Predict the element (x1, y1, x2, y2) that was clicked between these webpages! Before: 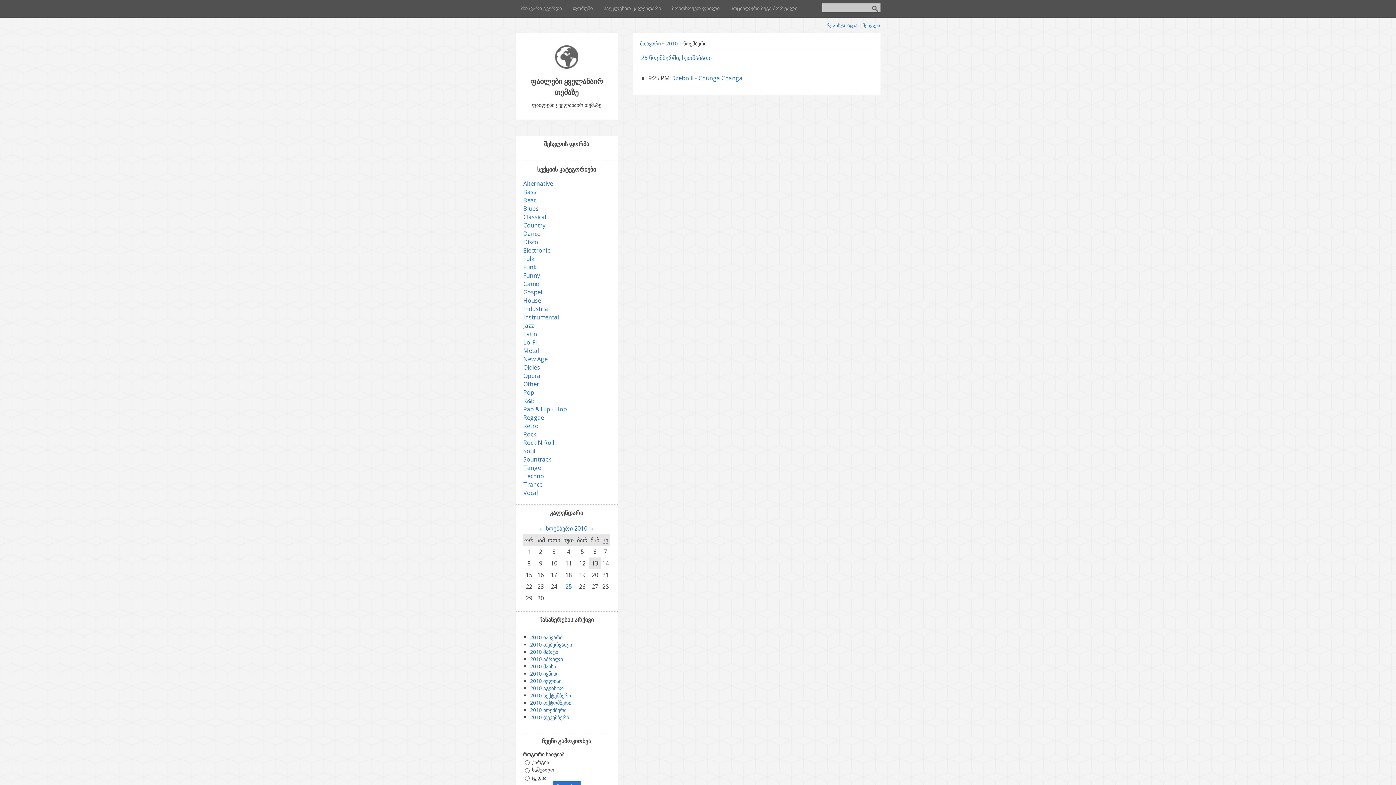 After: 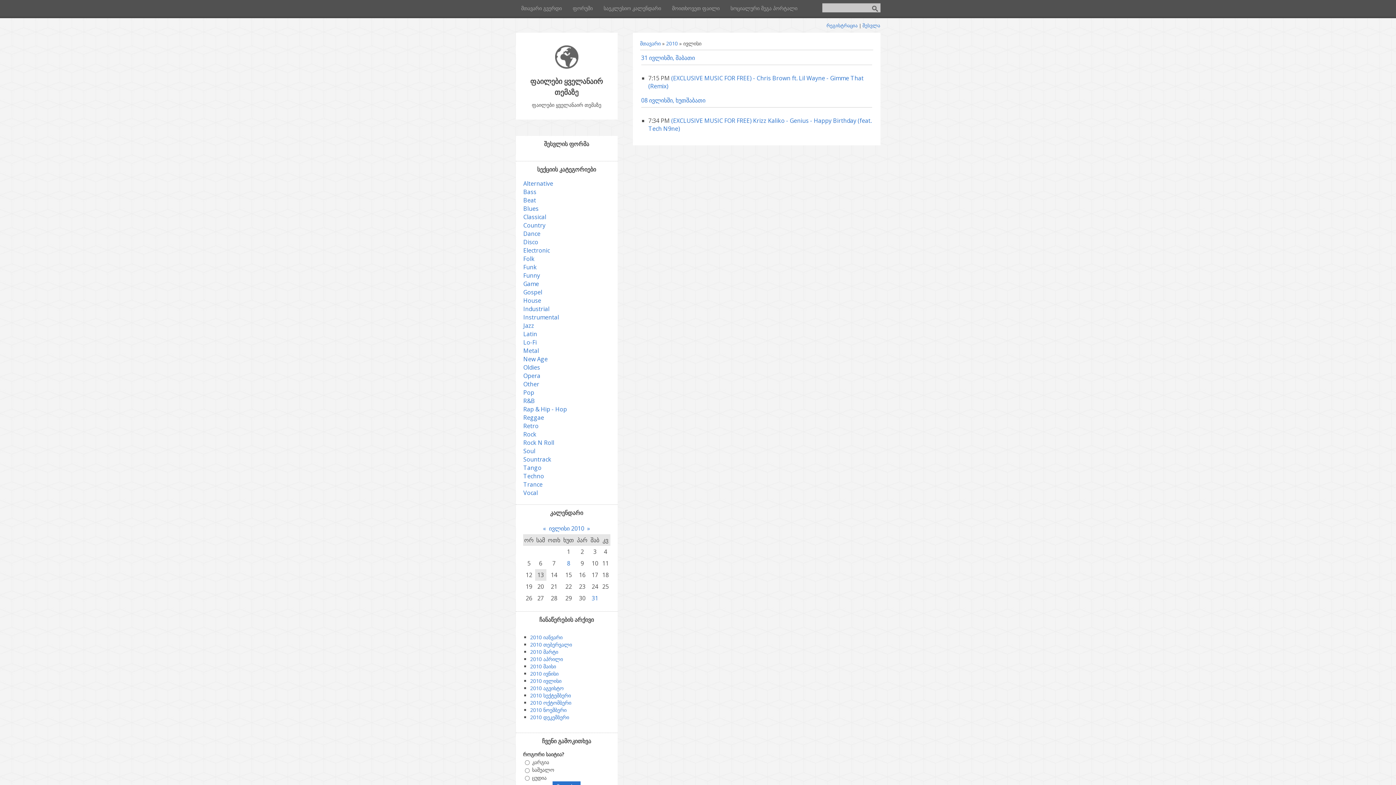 Action: label: 2010 ივლისი bbox: (530, 677, 561, 684)